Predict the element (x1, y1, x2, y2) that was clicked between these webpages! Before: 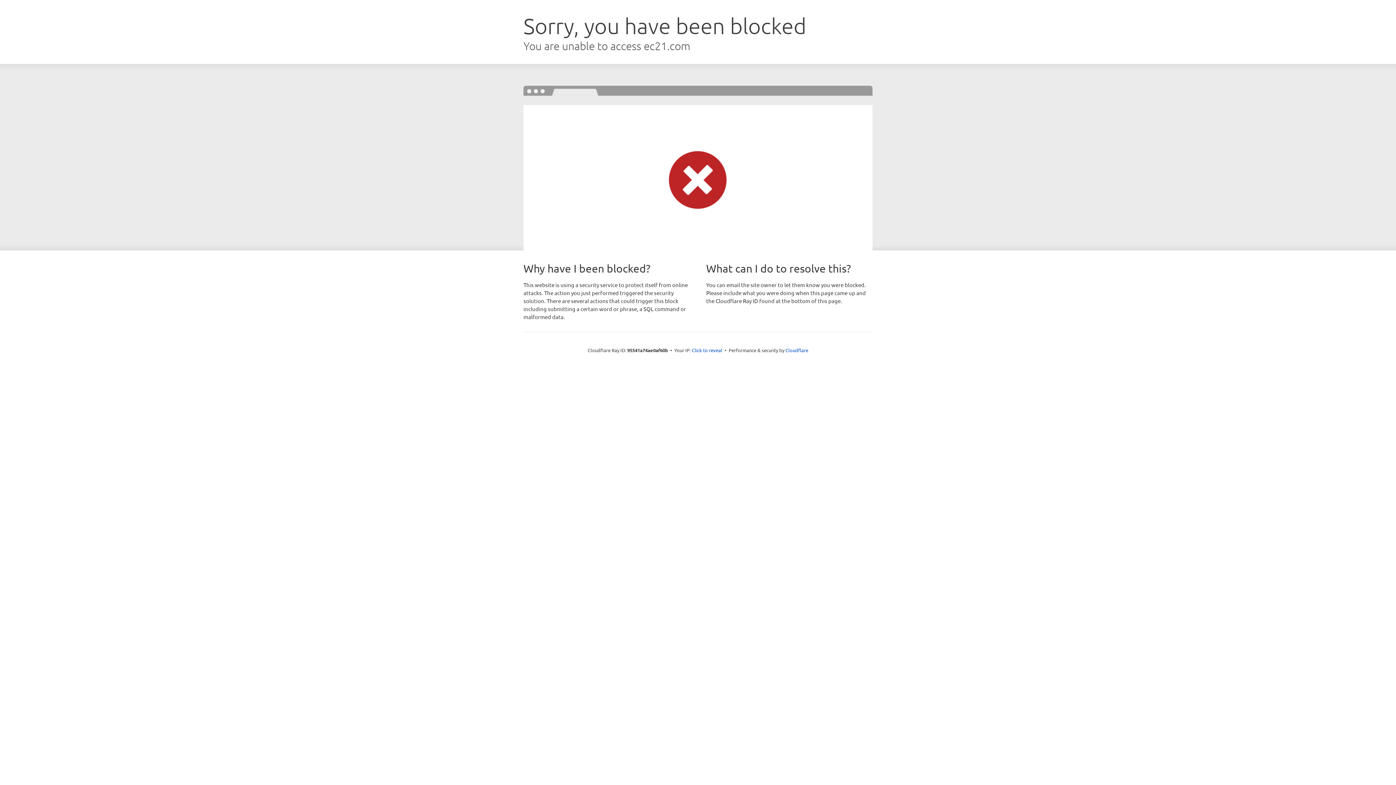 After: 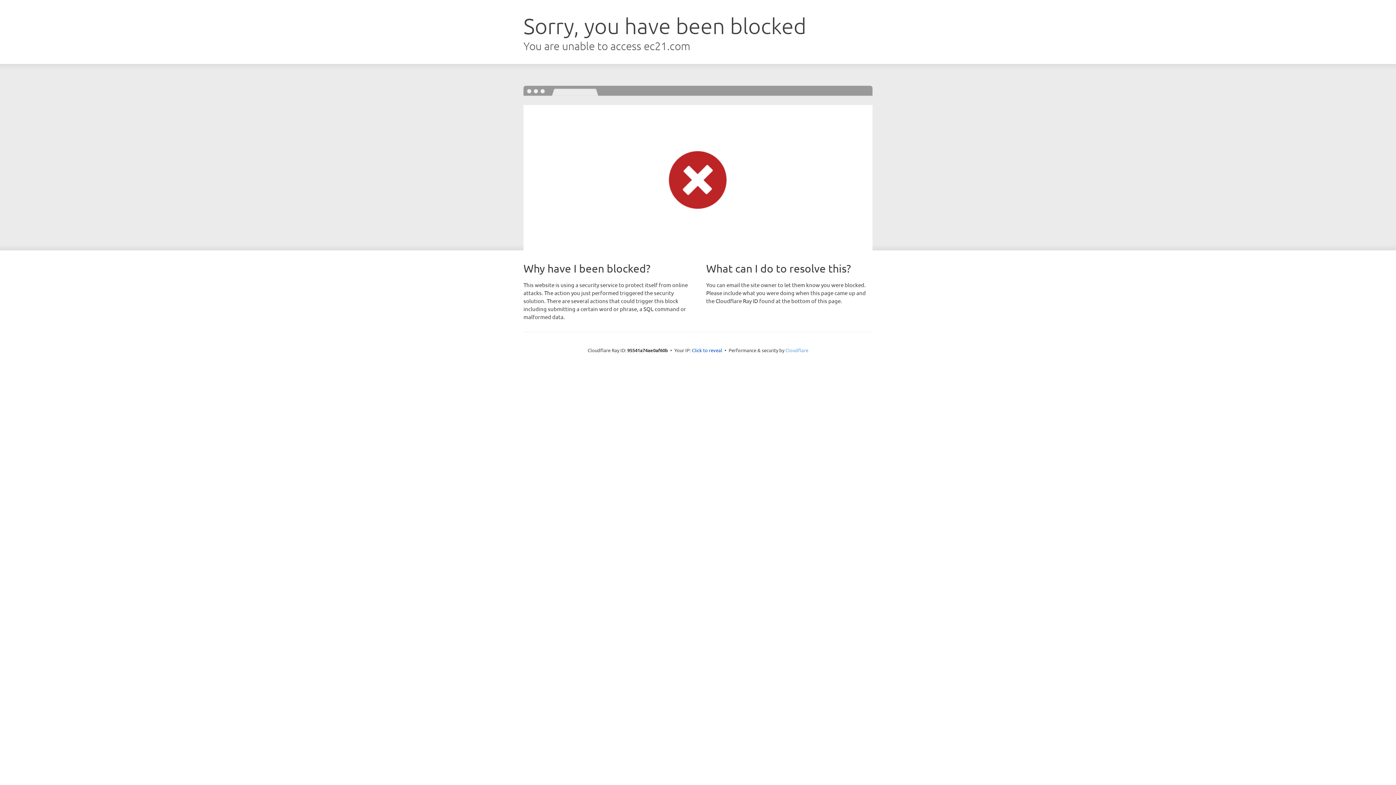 Action: label: Cloudflare bbox: (785, 347, 808, 353)